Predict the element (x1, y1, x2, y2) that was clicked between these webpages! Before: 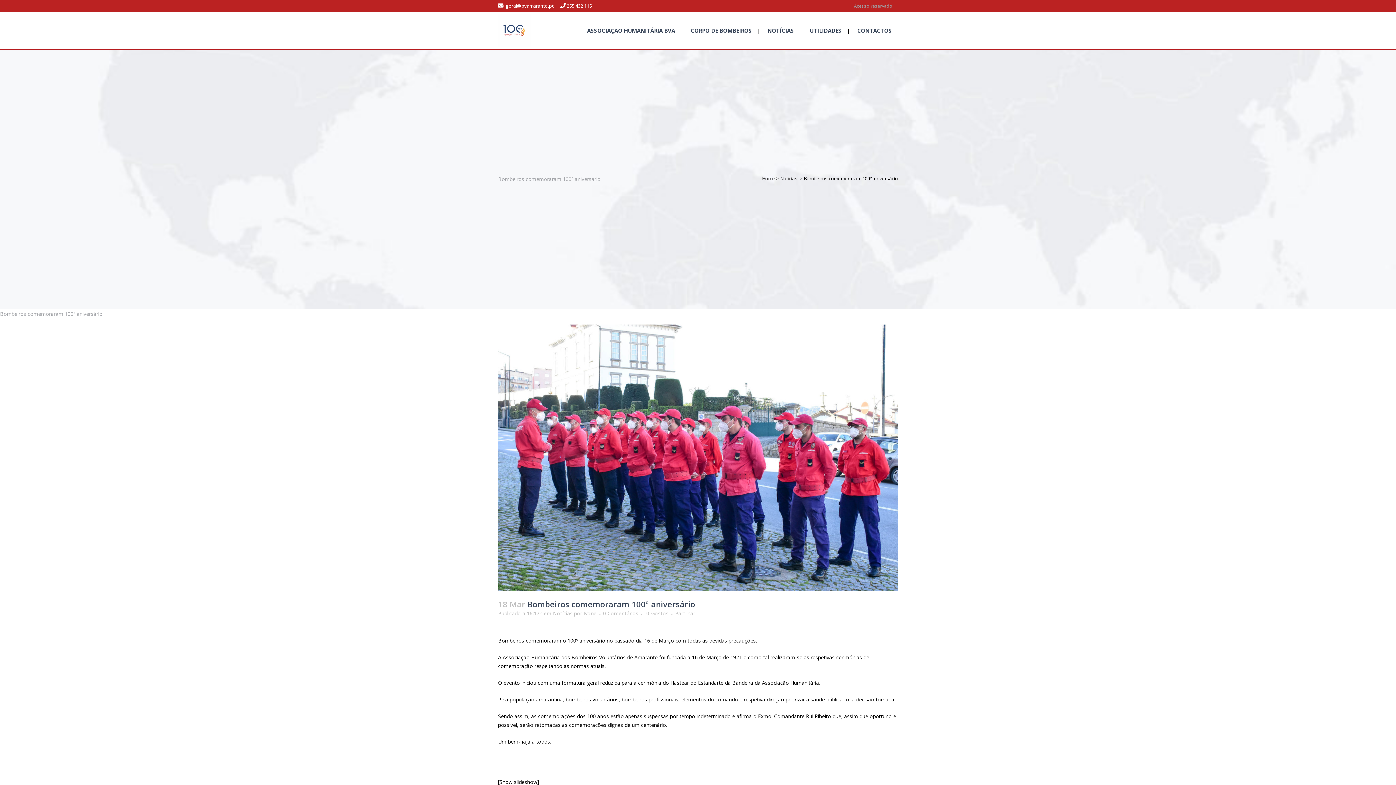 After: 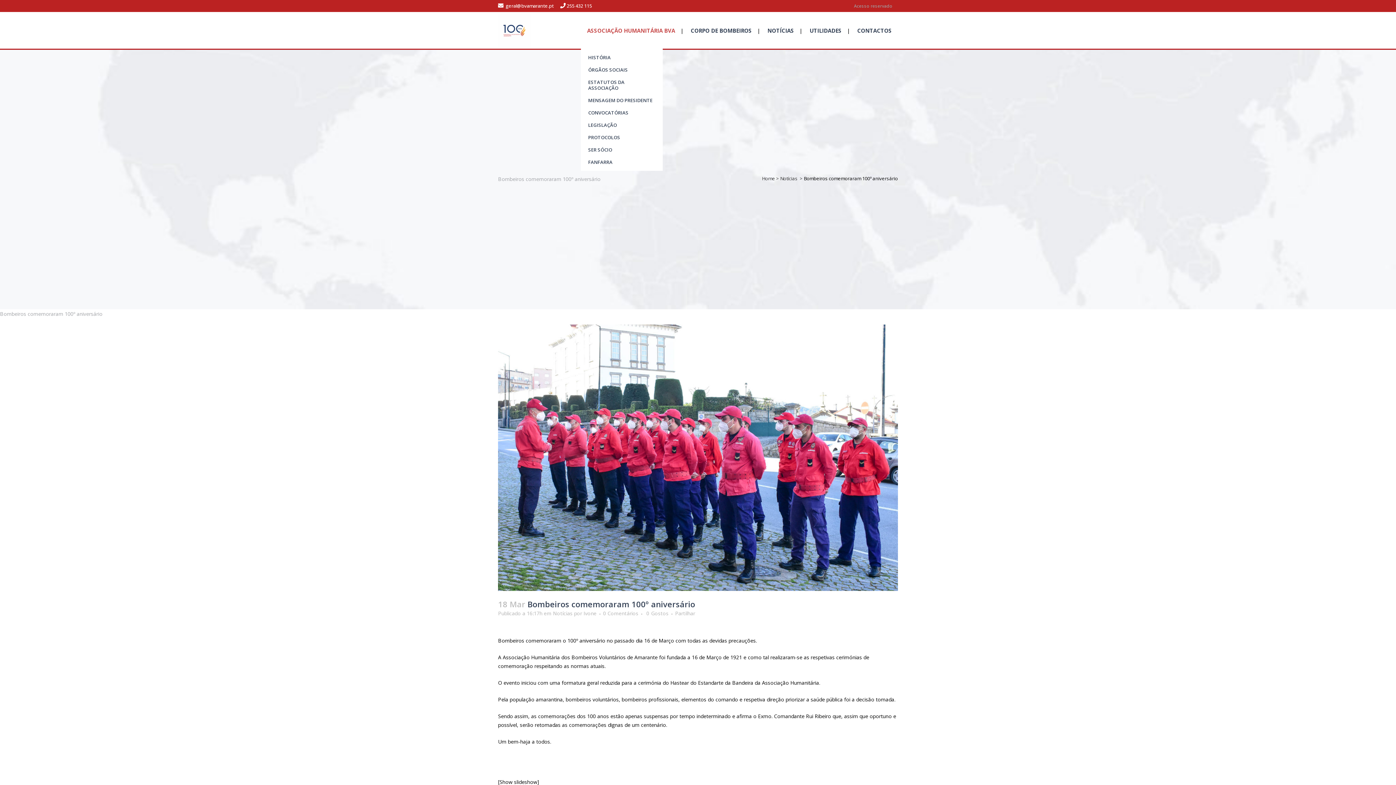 Action: bbox: (581, 12, 681, 48) label: ASSOCIAÇÃO HUMANITÁRIA BVA